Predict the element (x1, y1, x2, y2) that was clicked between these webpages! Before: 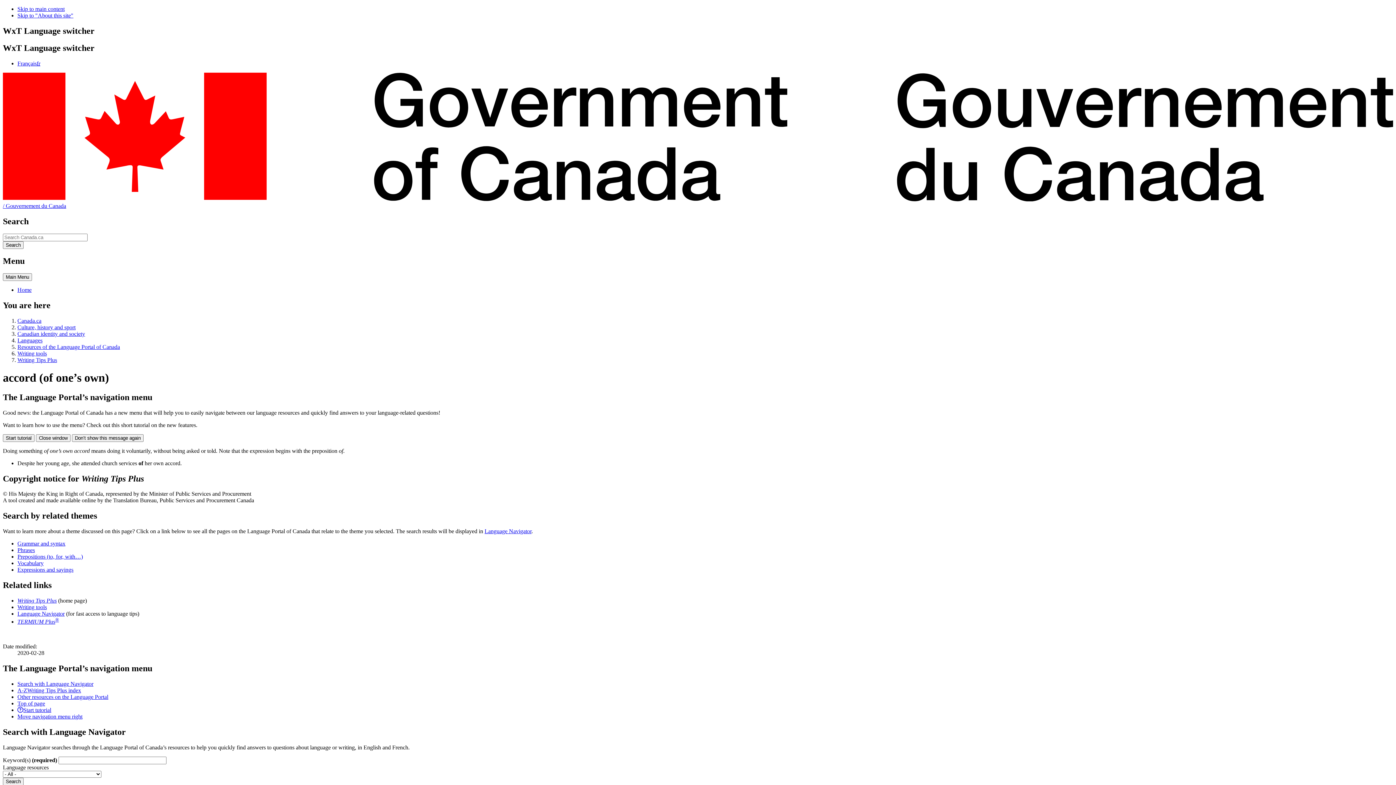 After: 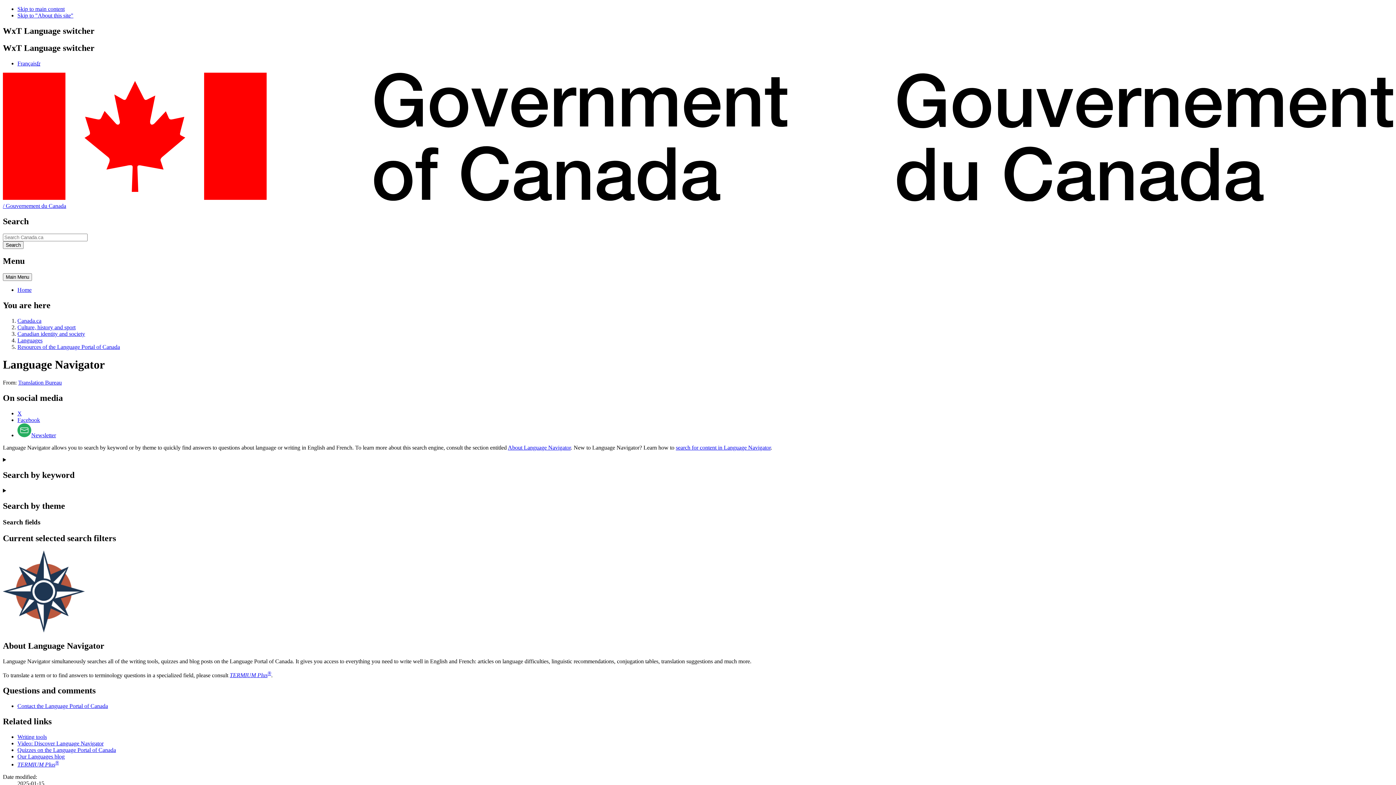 Action: bbox: (17, 610, 64, 617) label: Language Navigator